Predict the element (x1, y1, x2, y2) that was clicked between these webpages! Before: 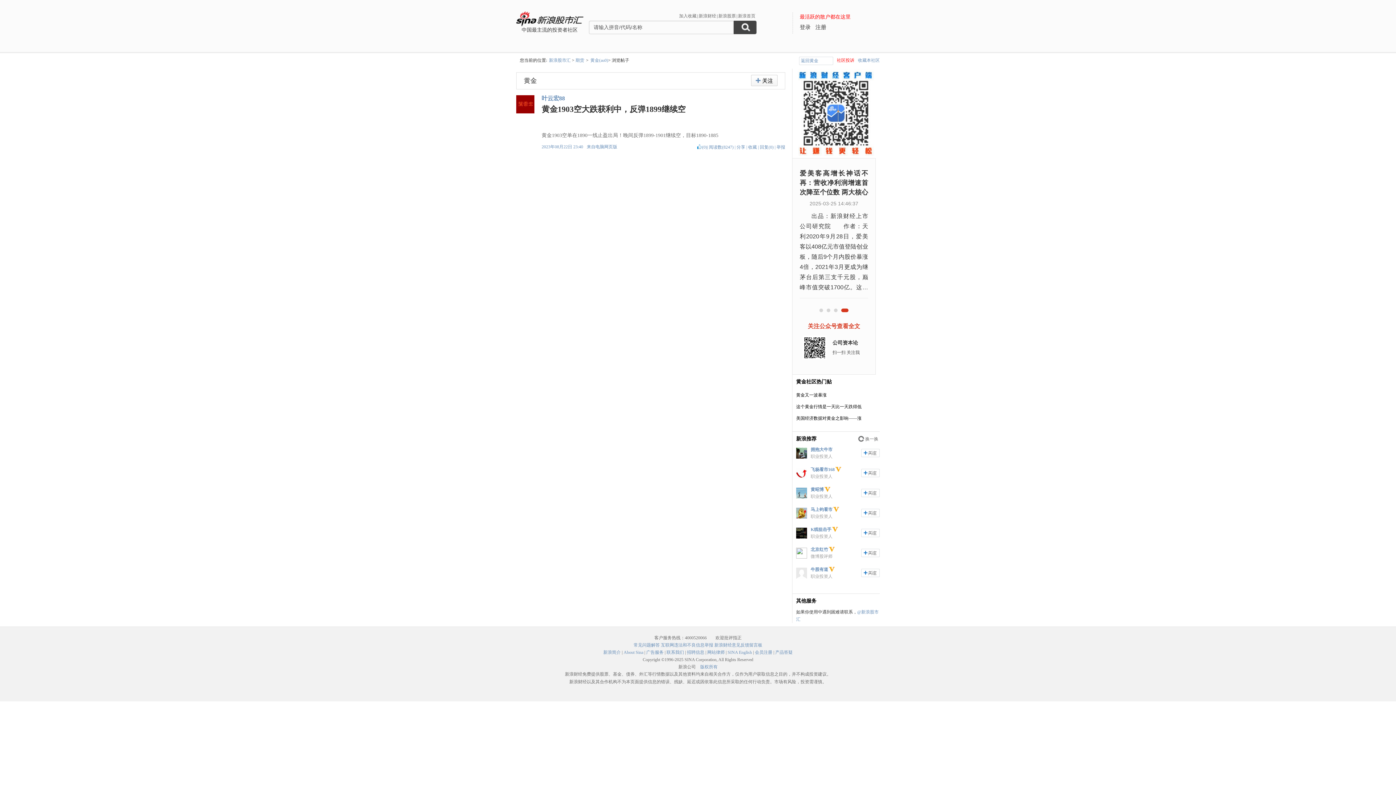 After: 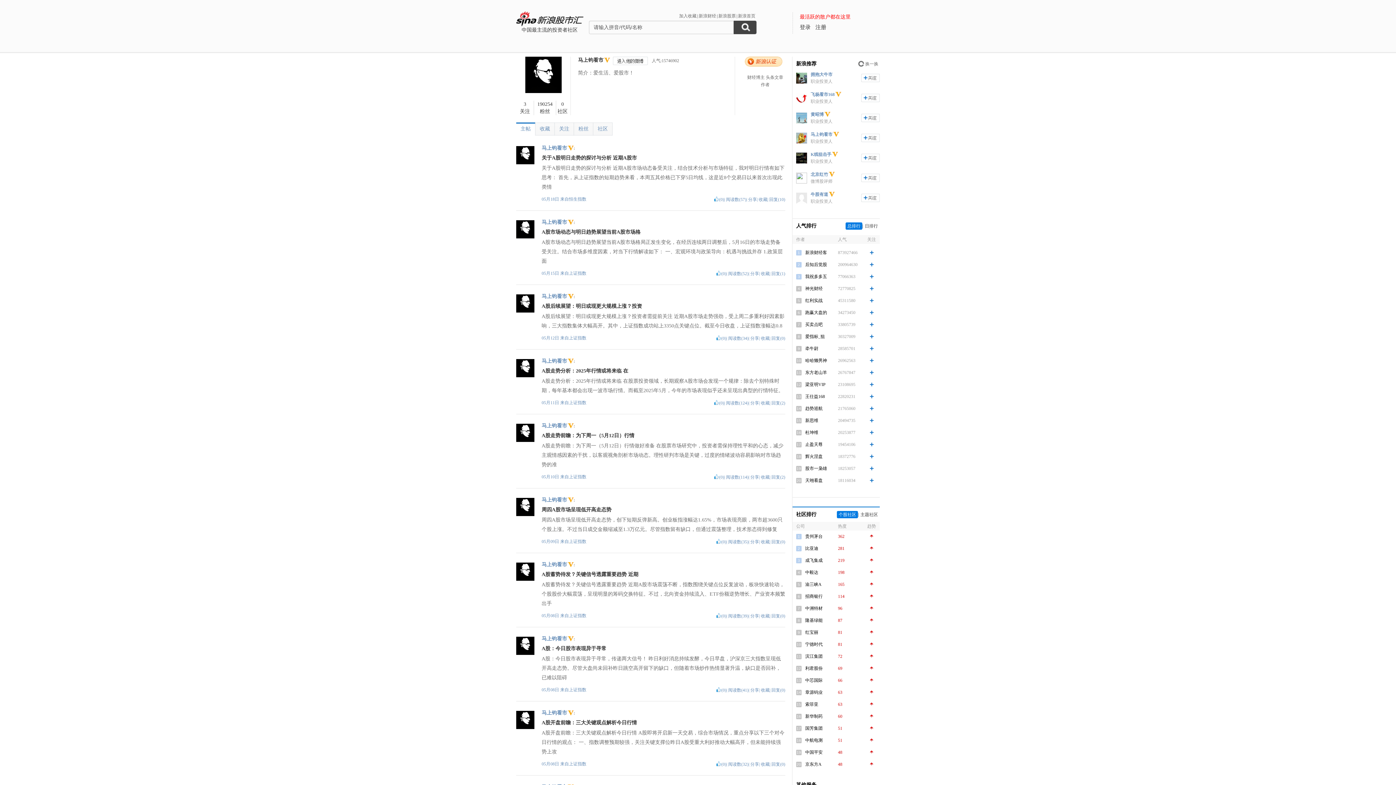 Action: label: 马上钧看市 bbox: (810, 507, 832, 512)